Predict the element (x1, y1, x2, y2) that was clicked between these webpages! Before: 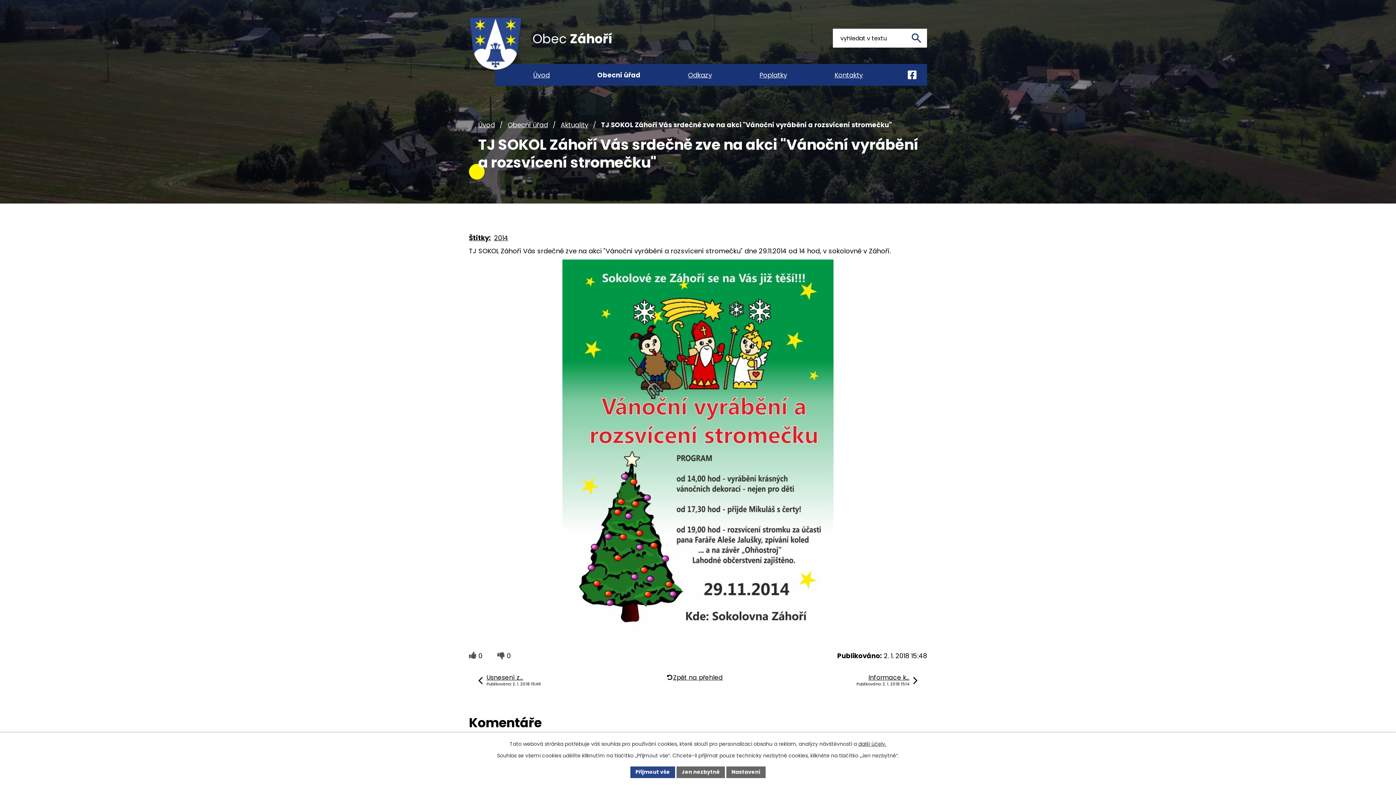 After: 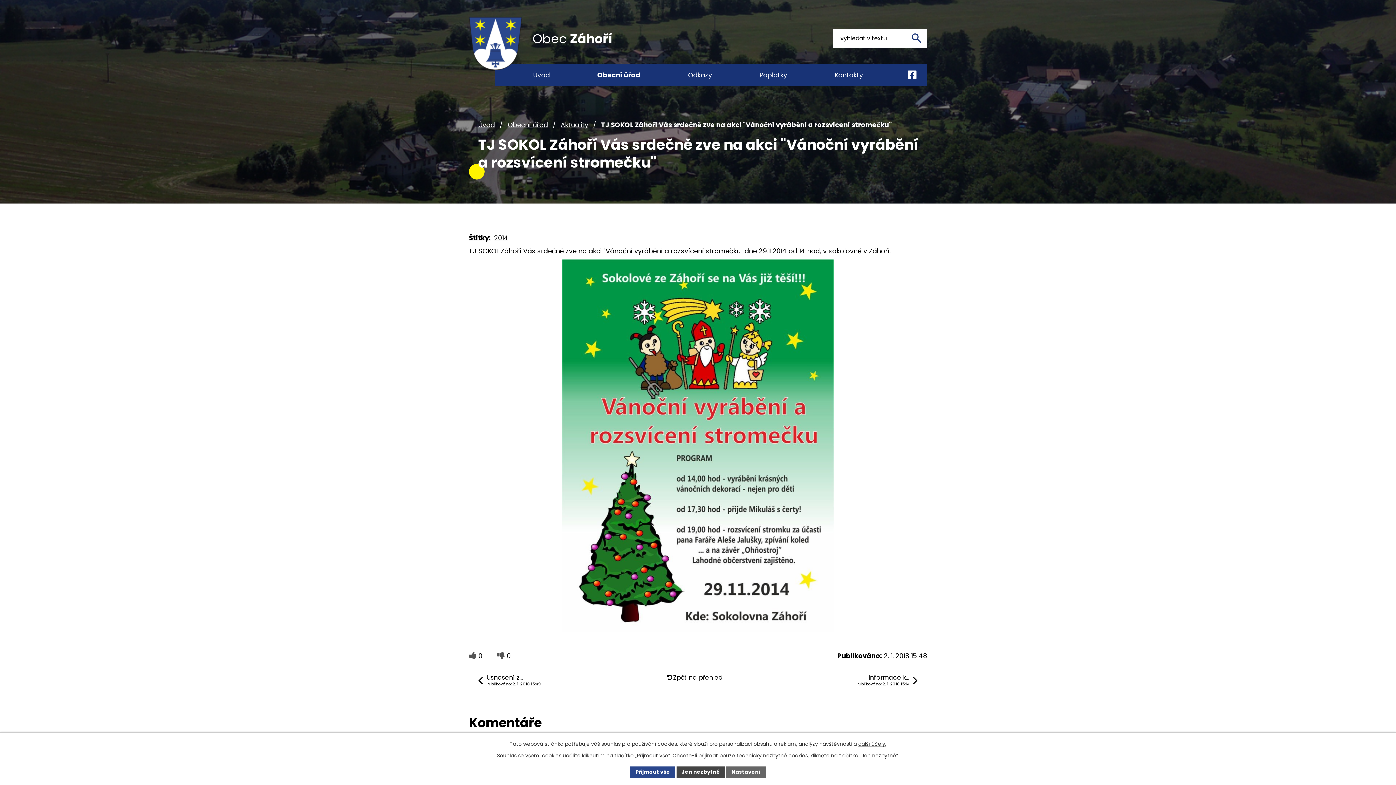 Action: label: Jen nezbytné bbox: (676, 766, 725, 778)